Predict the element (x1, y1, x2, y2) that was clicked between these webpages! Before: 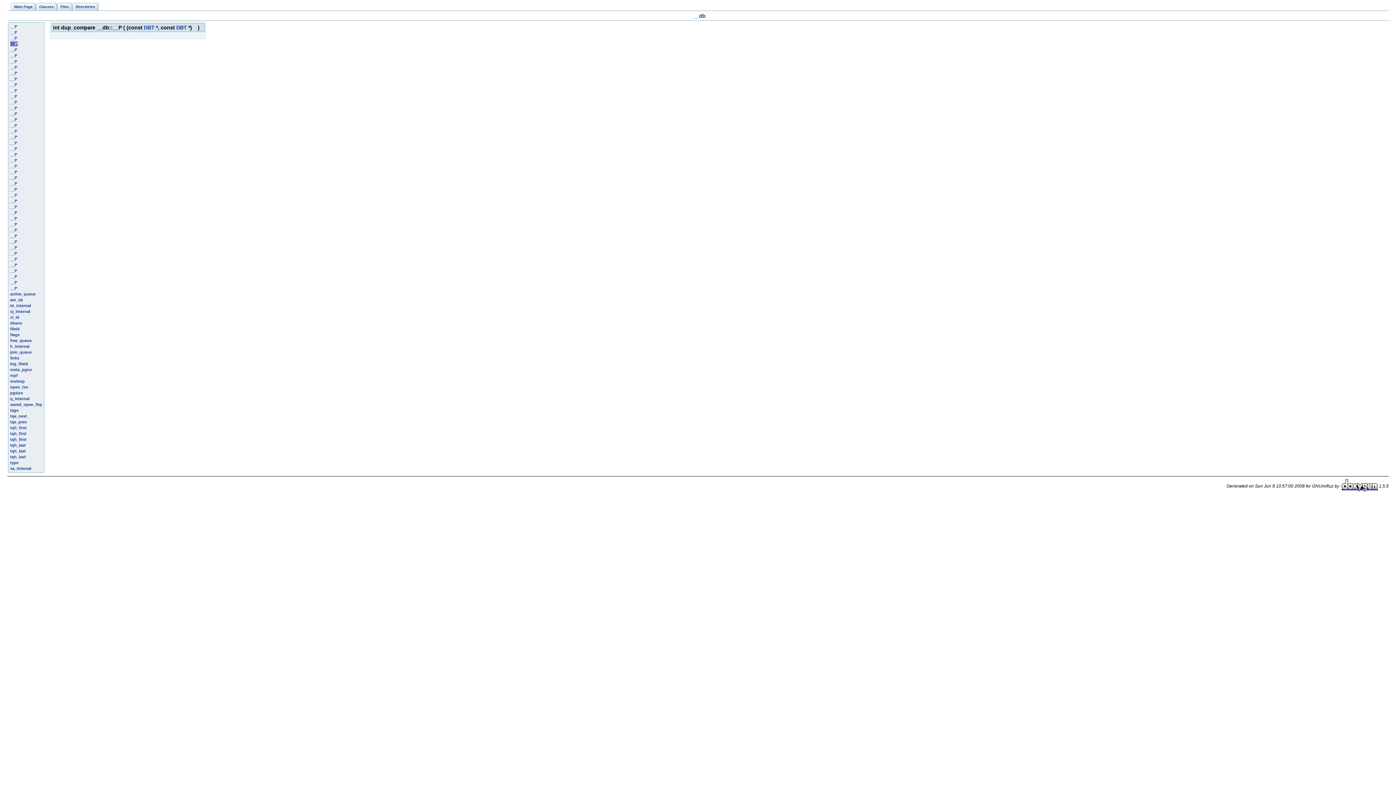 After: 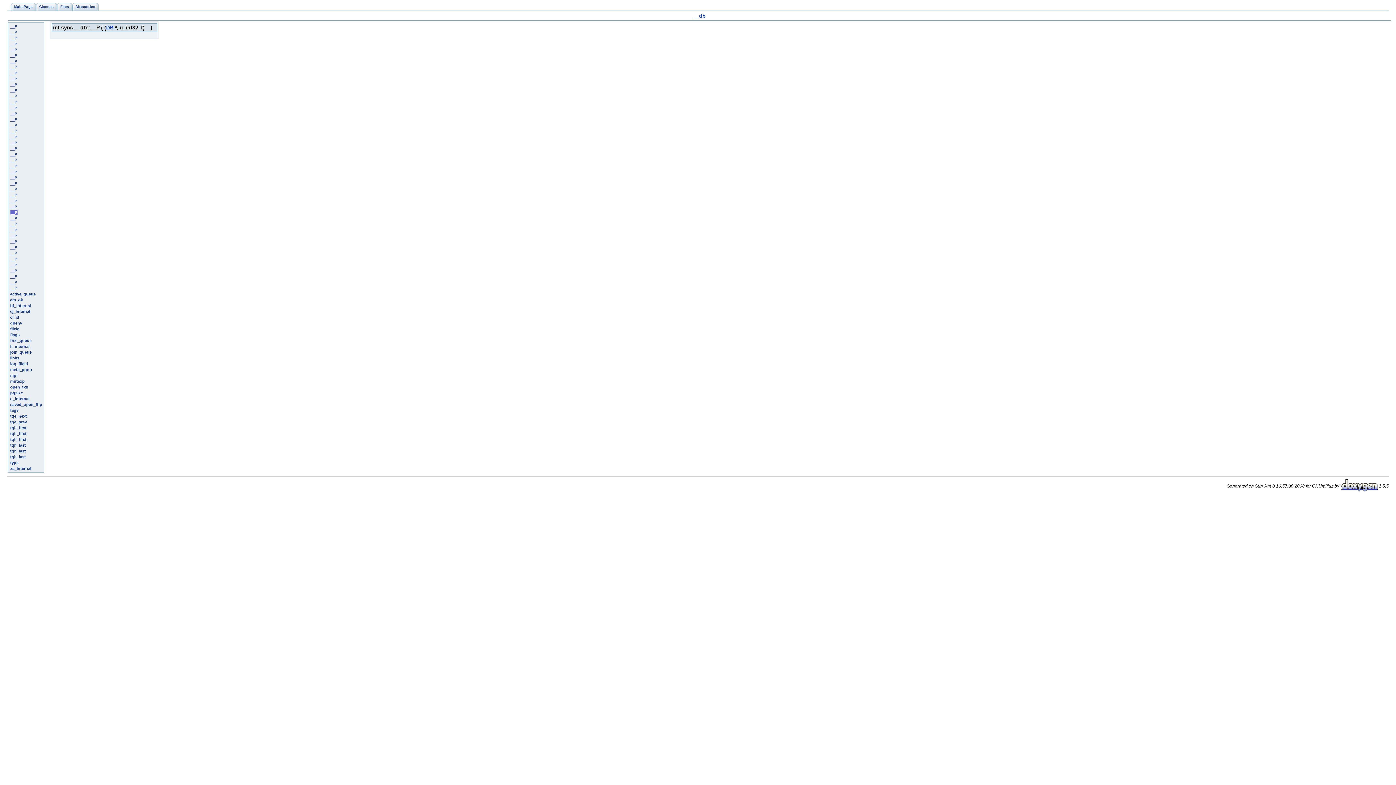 Action: label: __P bbox: (10, 210, 17, 214)